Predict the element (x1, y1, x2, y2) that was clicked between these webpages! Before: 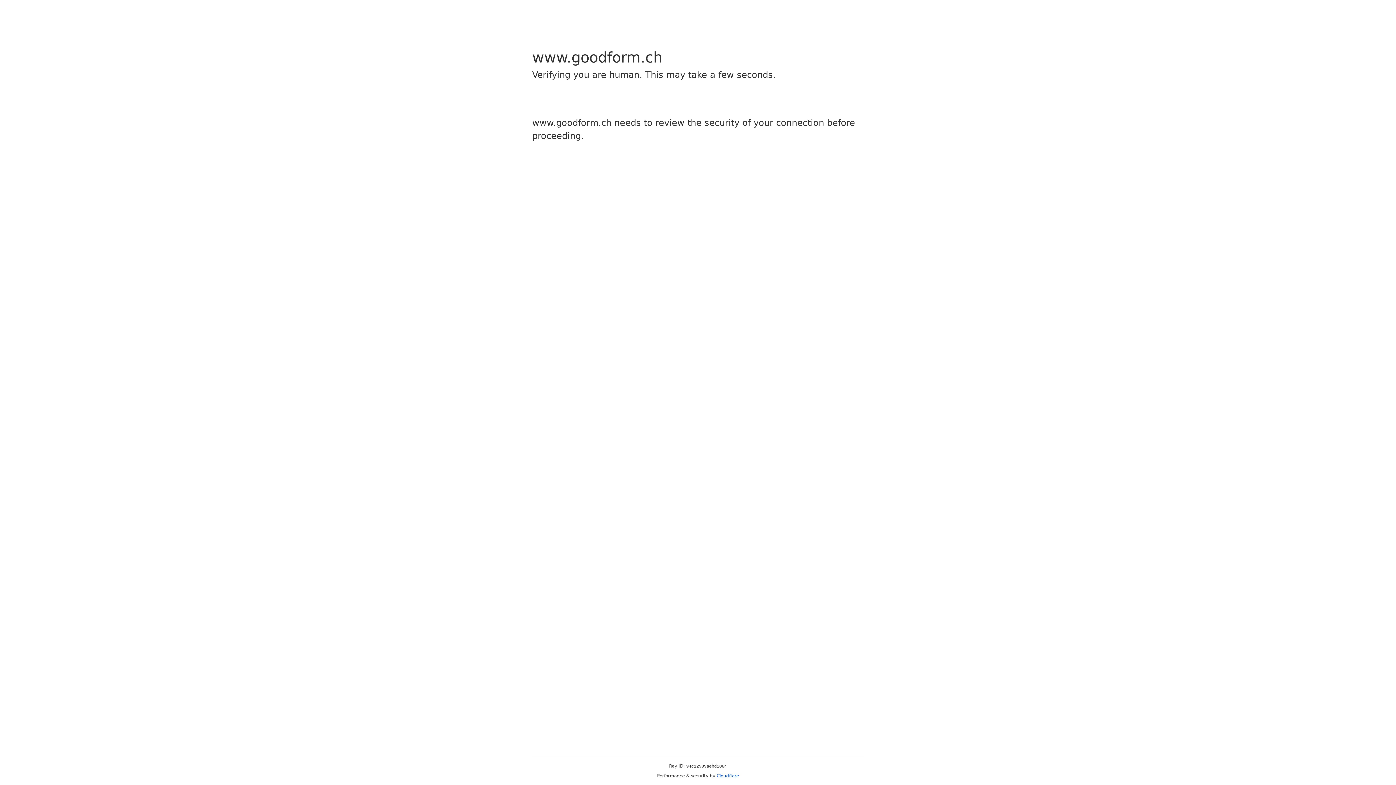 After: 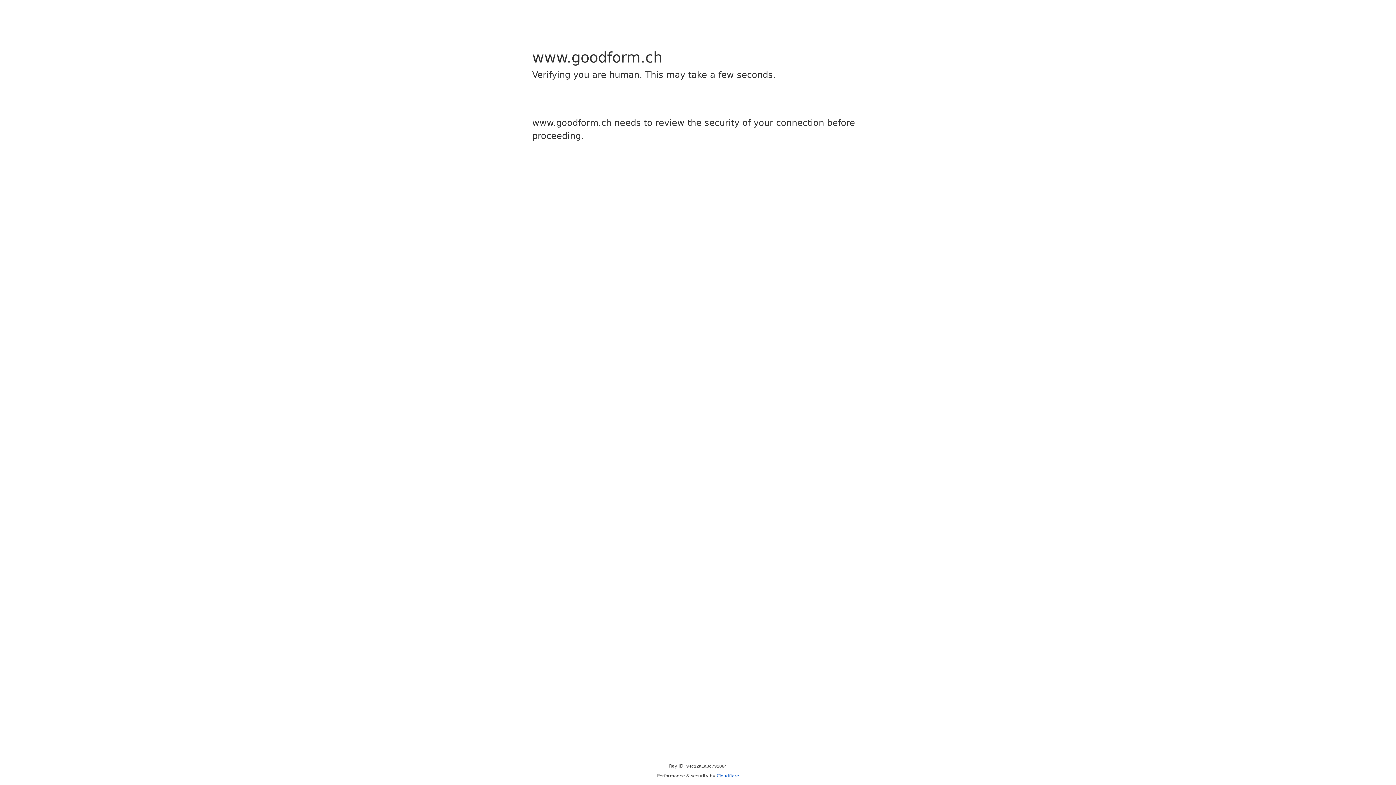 Action: label: Cloudflare bbox: (716, 773, 739, 778)